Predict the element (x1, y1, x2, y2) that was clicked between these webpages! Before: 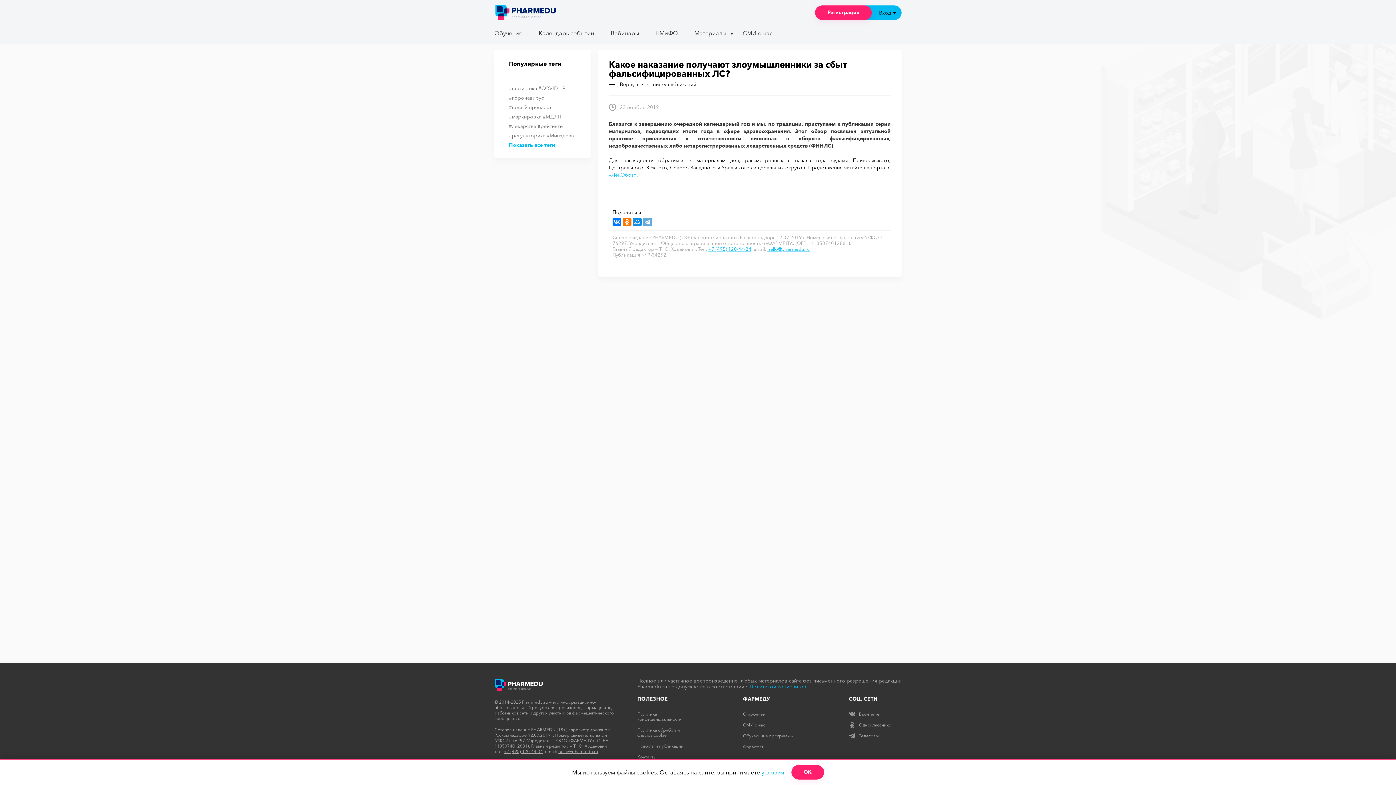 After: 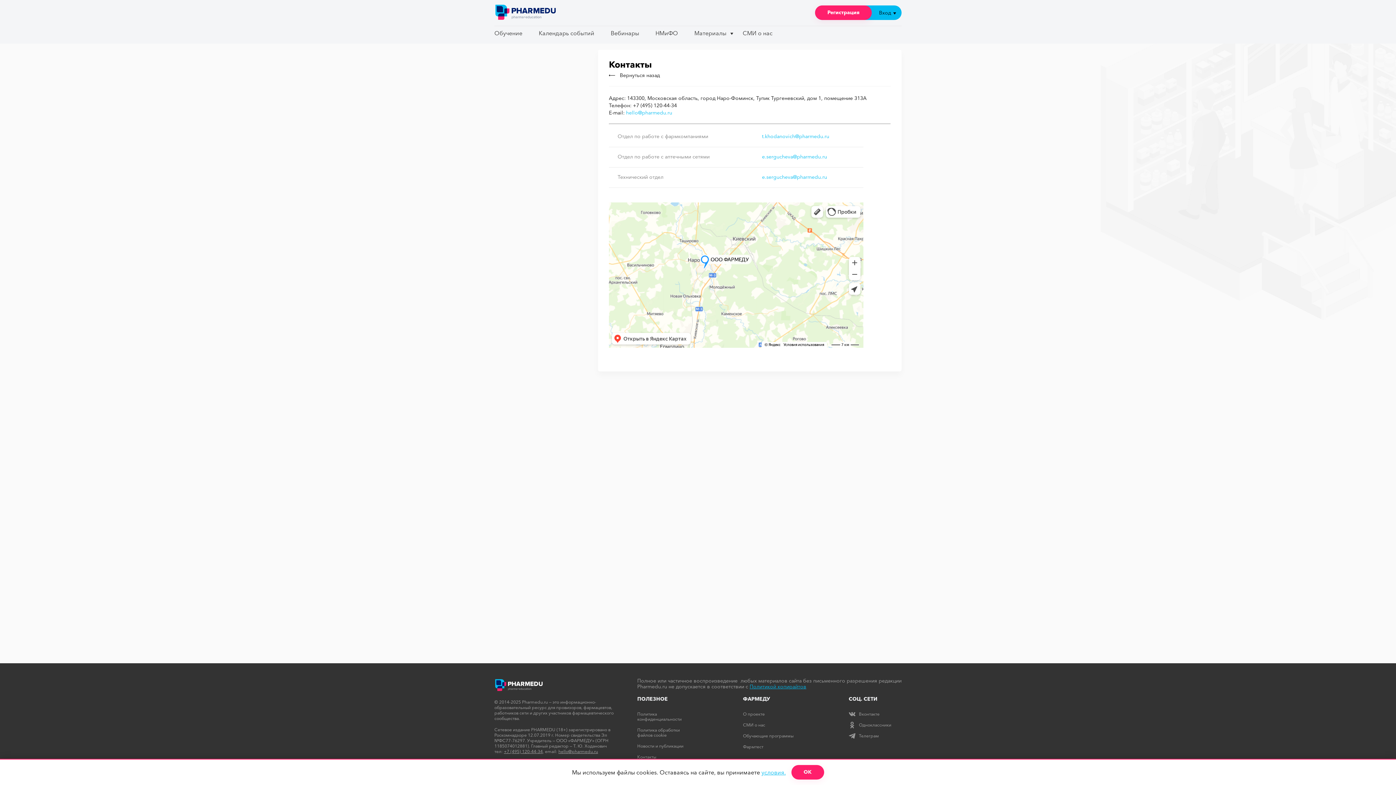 Action: label: Контакты bbox: (637, 754, 656, 760)